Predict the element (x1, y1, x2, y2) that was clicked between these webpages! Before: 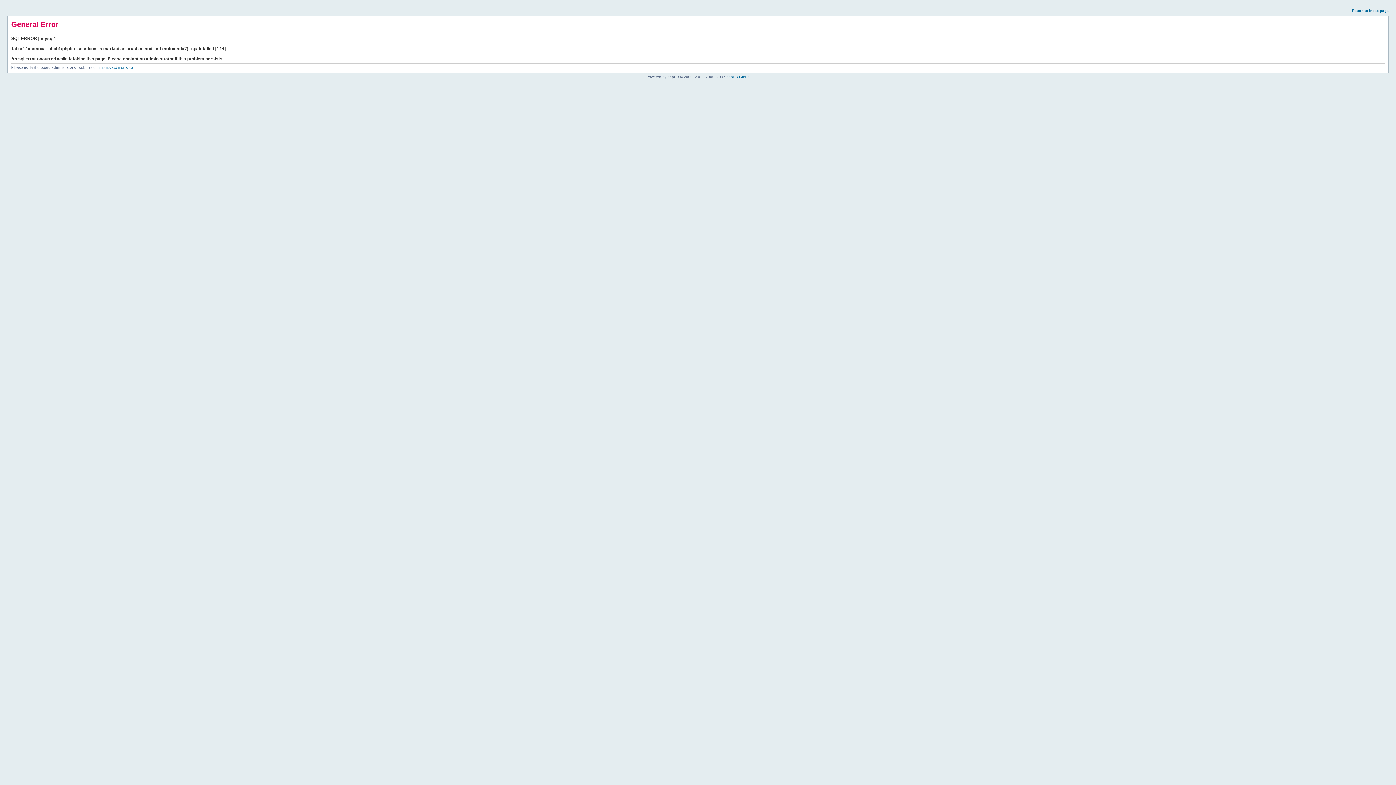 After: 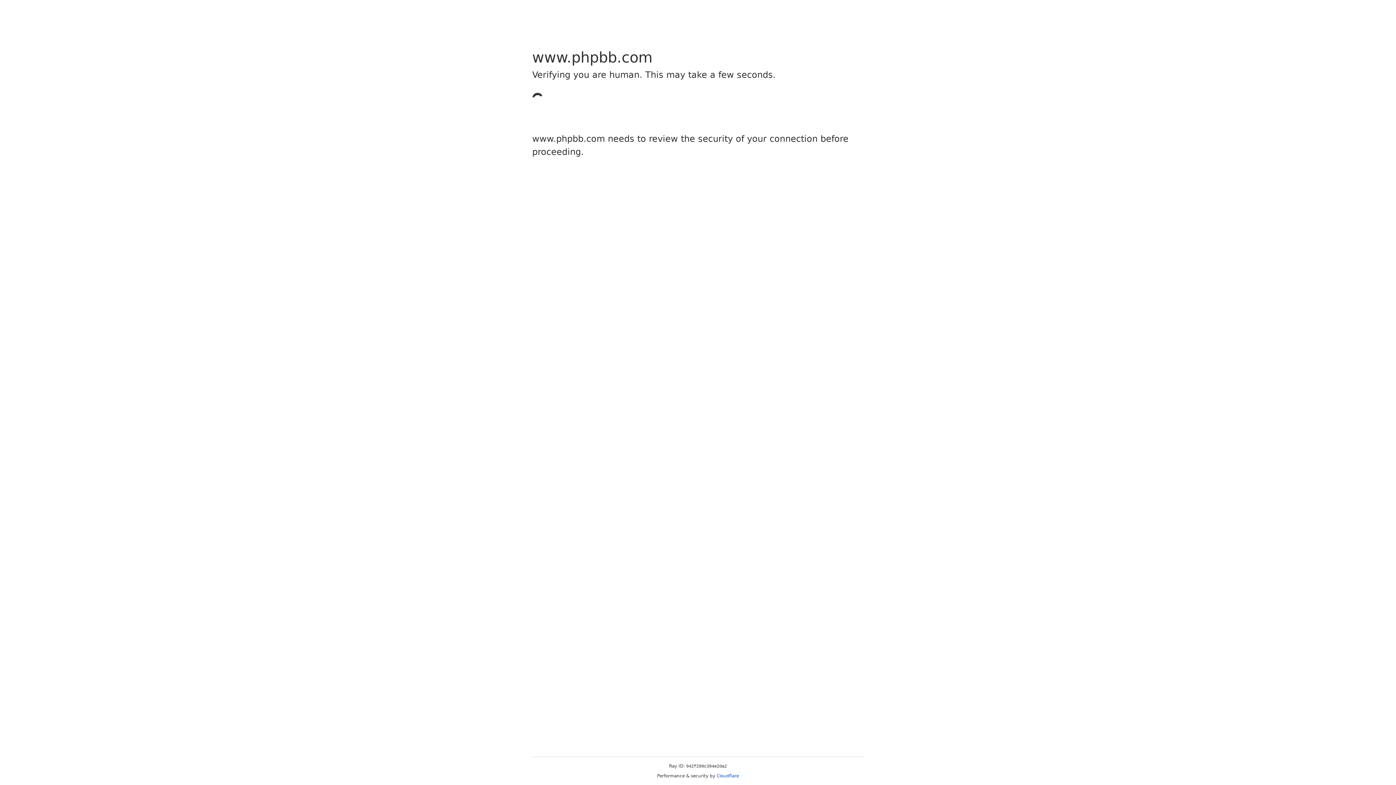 Action: bbox: (726, 74, 749, 78) label: phpBB Group